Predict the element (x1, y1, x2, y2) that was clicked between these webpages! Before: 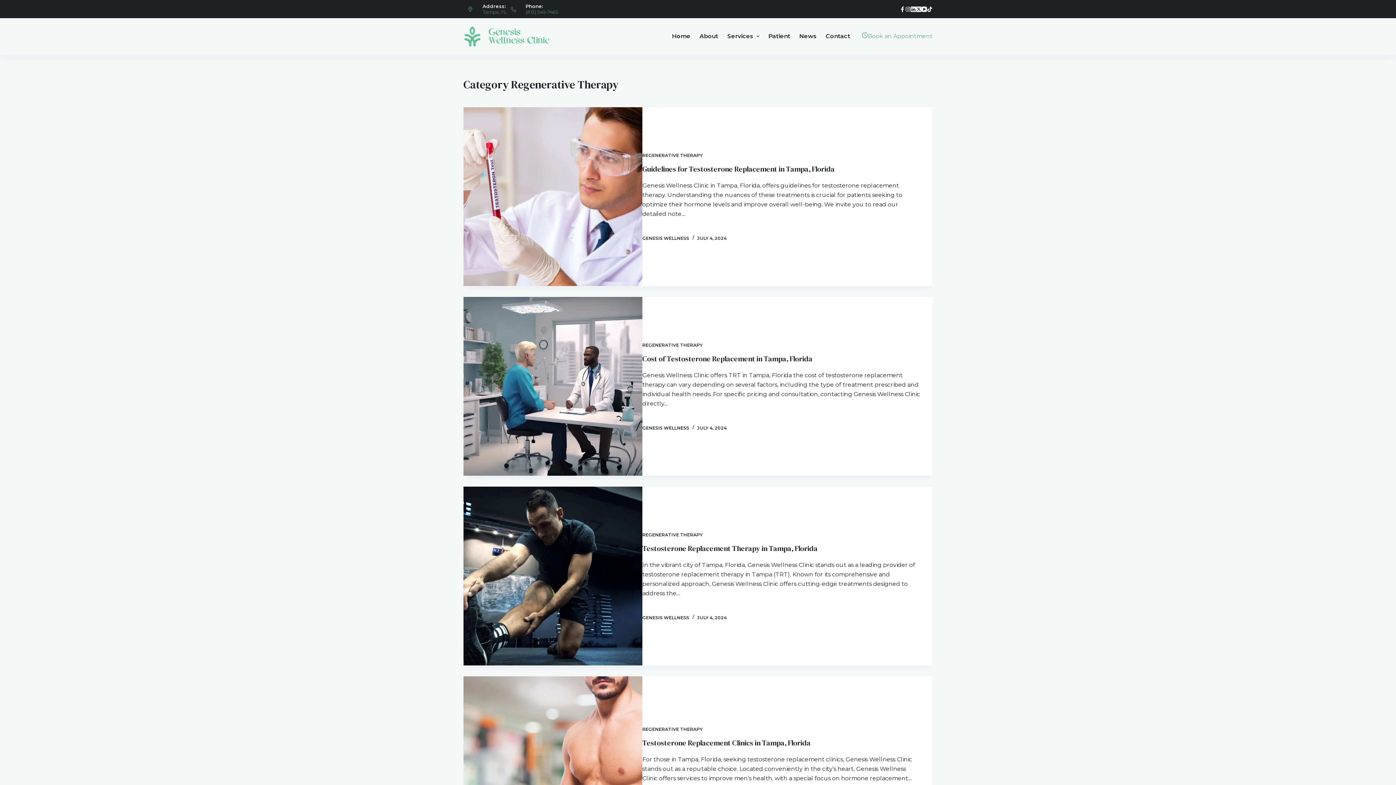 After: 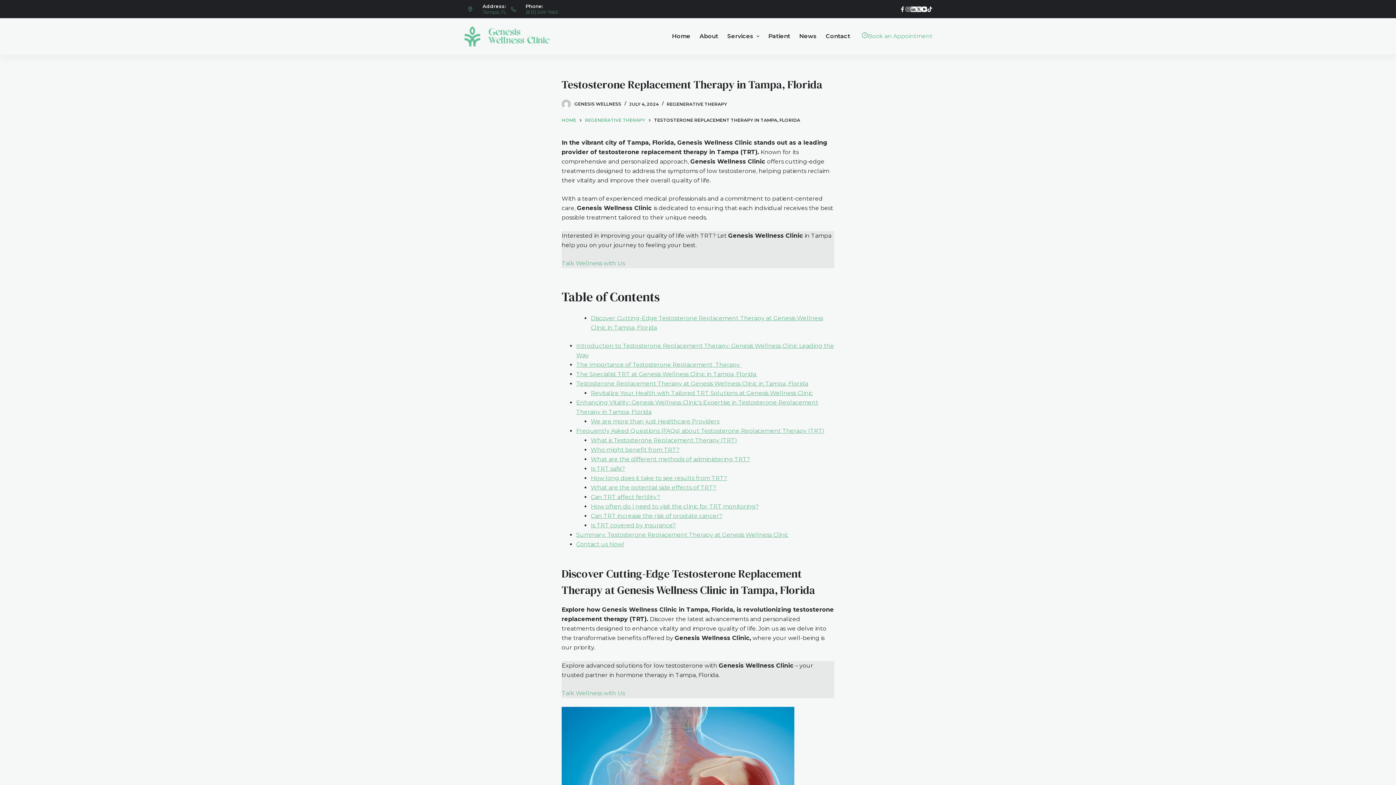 Action: bbox: (642, 543, 817, 553) label: Testosterone Replacement Therapy in Tampa, Florida